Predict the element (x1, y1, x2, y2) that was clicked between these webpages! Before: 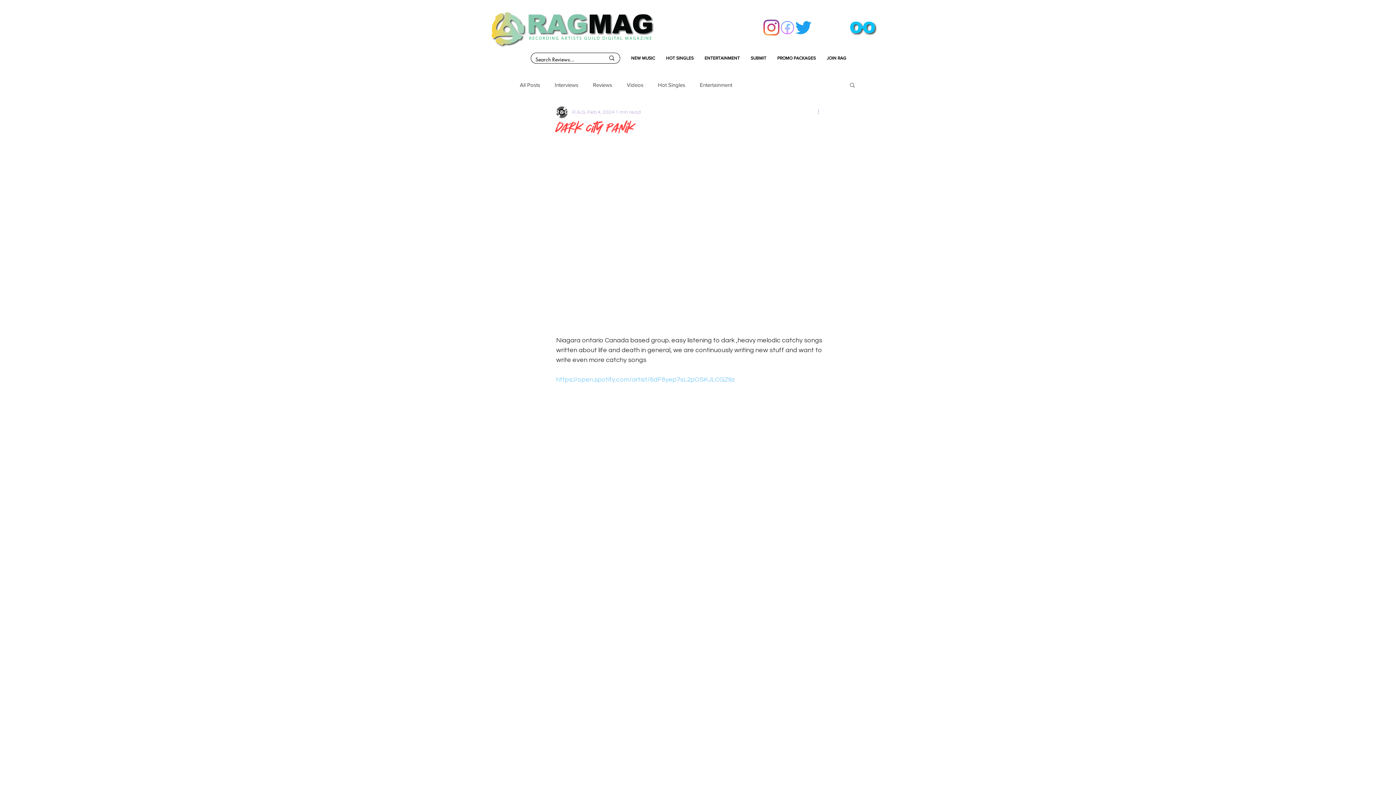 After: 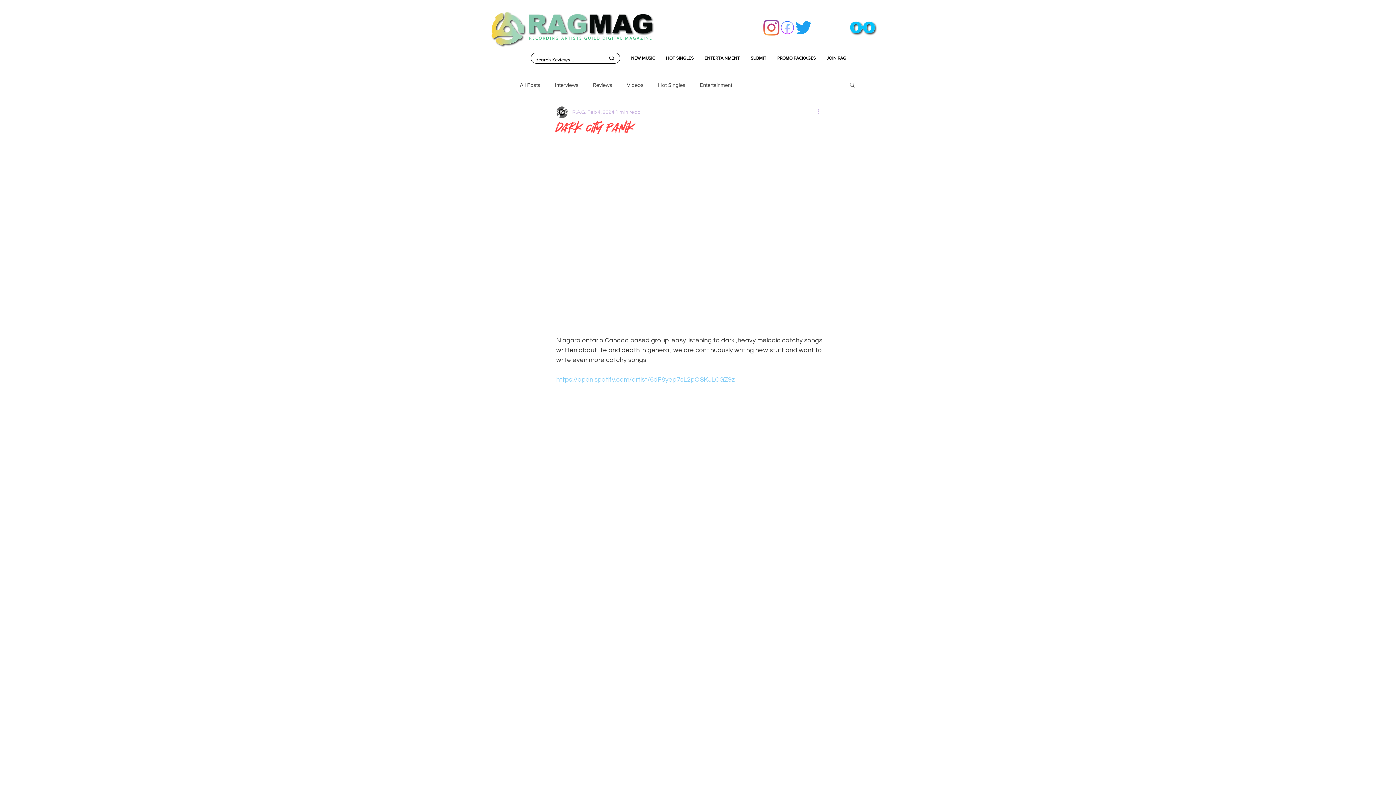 Action: label: Search bbox: (849, 81, 856, 87)